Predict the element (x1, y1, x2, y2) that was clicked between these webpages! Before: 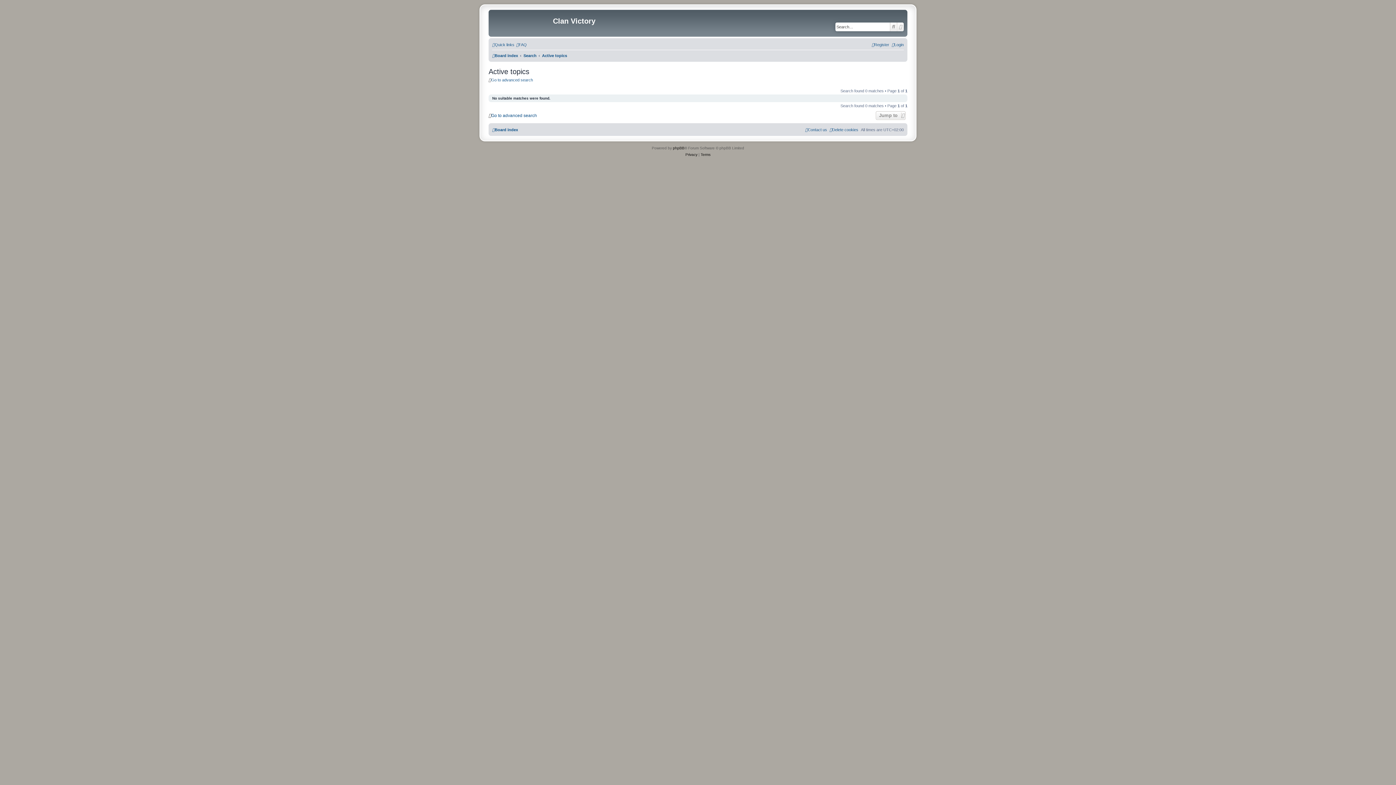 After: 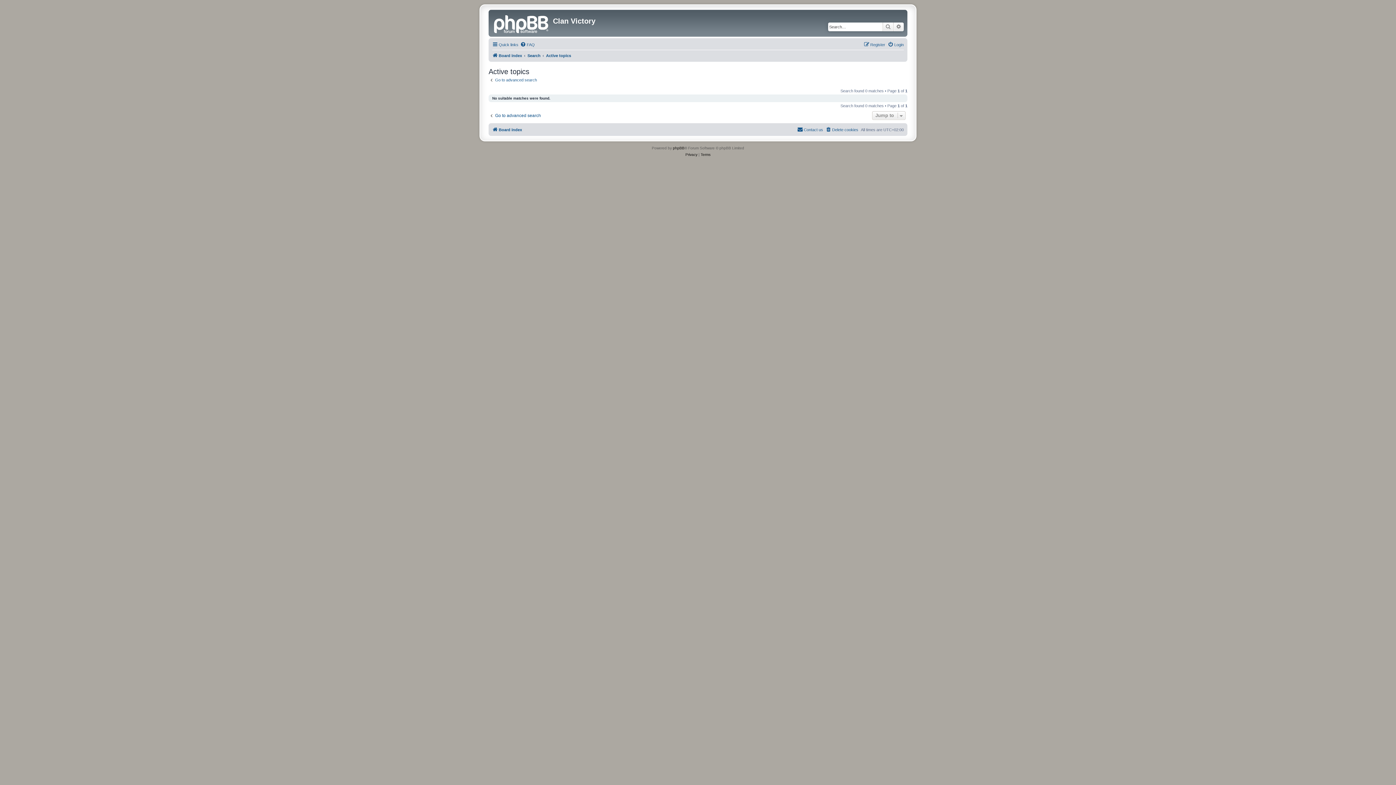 Action: bbox: (542, 51, 567, 60) label: Active topics